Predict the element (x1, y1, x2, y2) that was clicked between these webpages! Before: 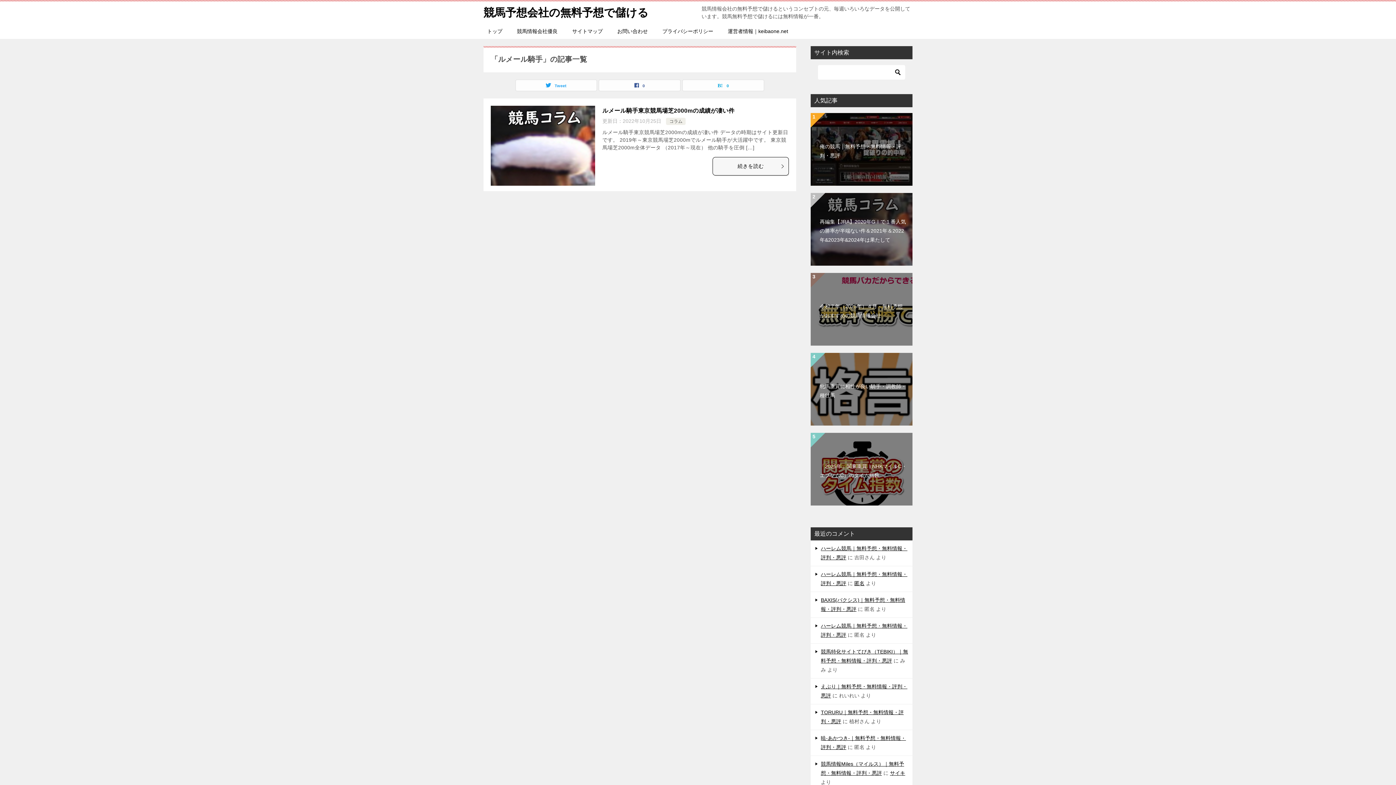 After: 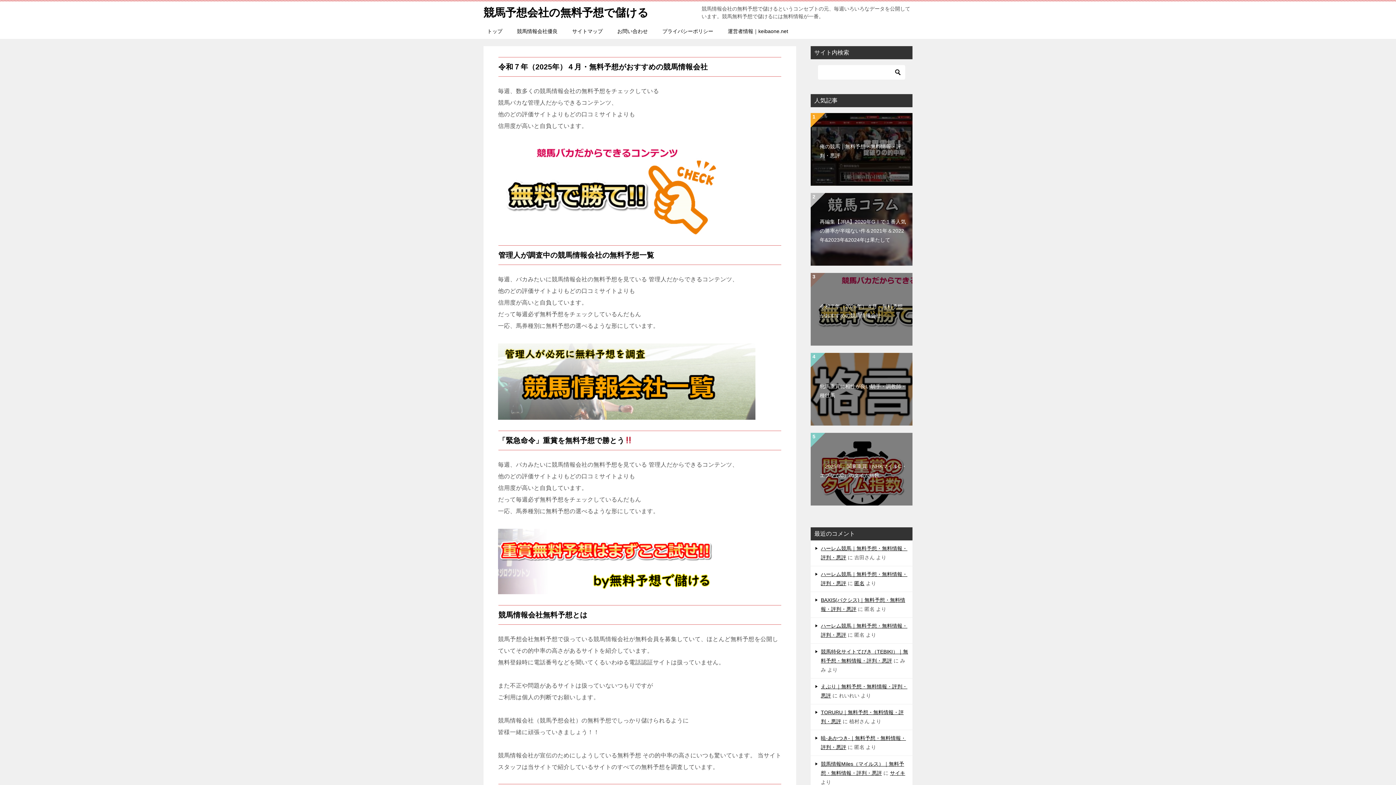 Action: bbox: (483, 6, 648, 18) label: 競馬予想会社の無料予想で儲ける